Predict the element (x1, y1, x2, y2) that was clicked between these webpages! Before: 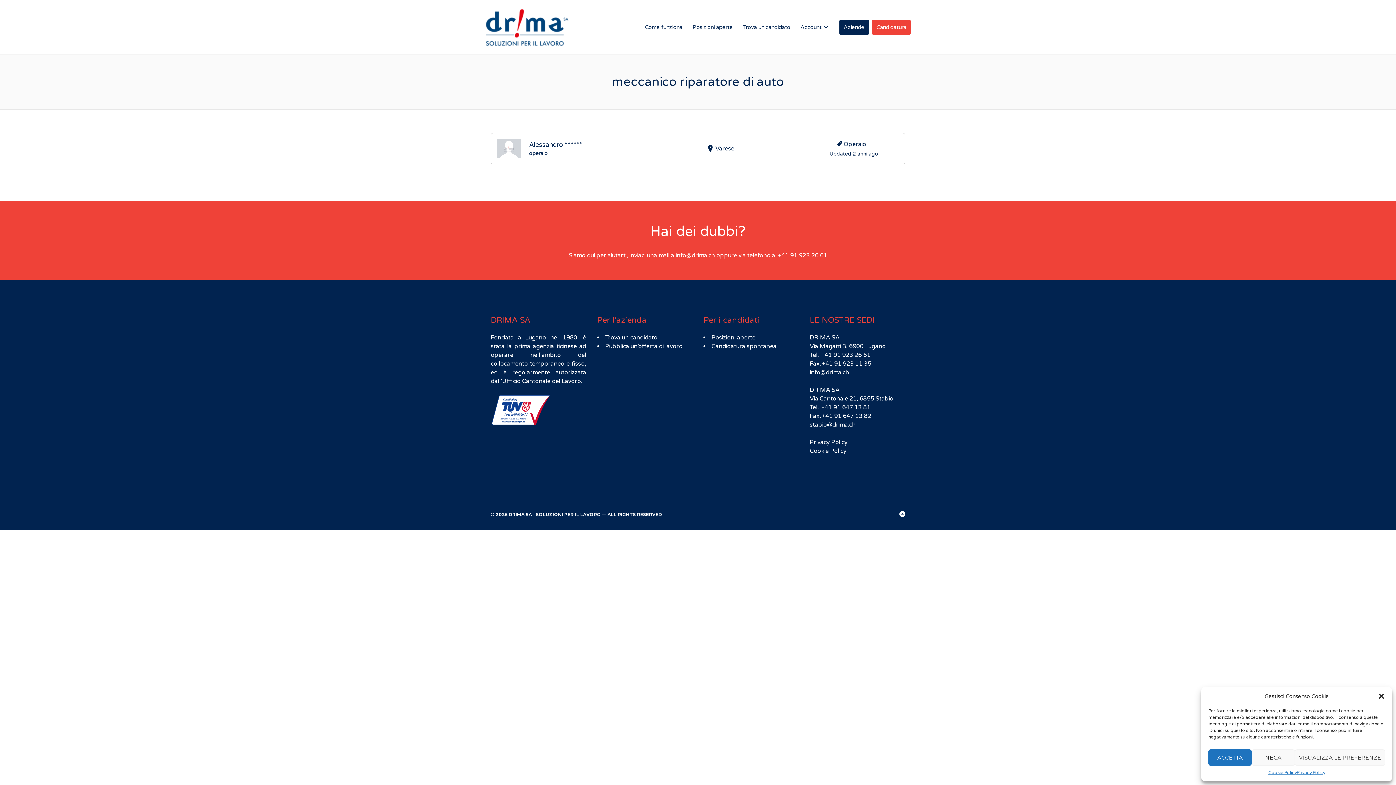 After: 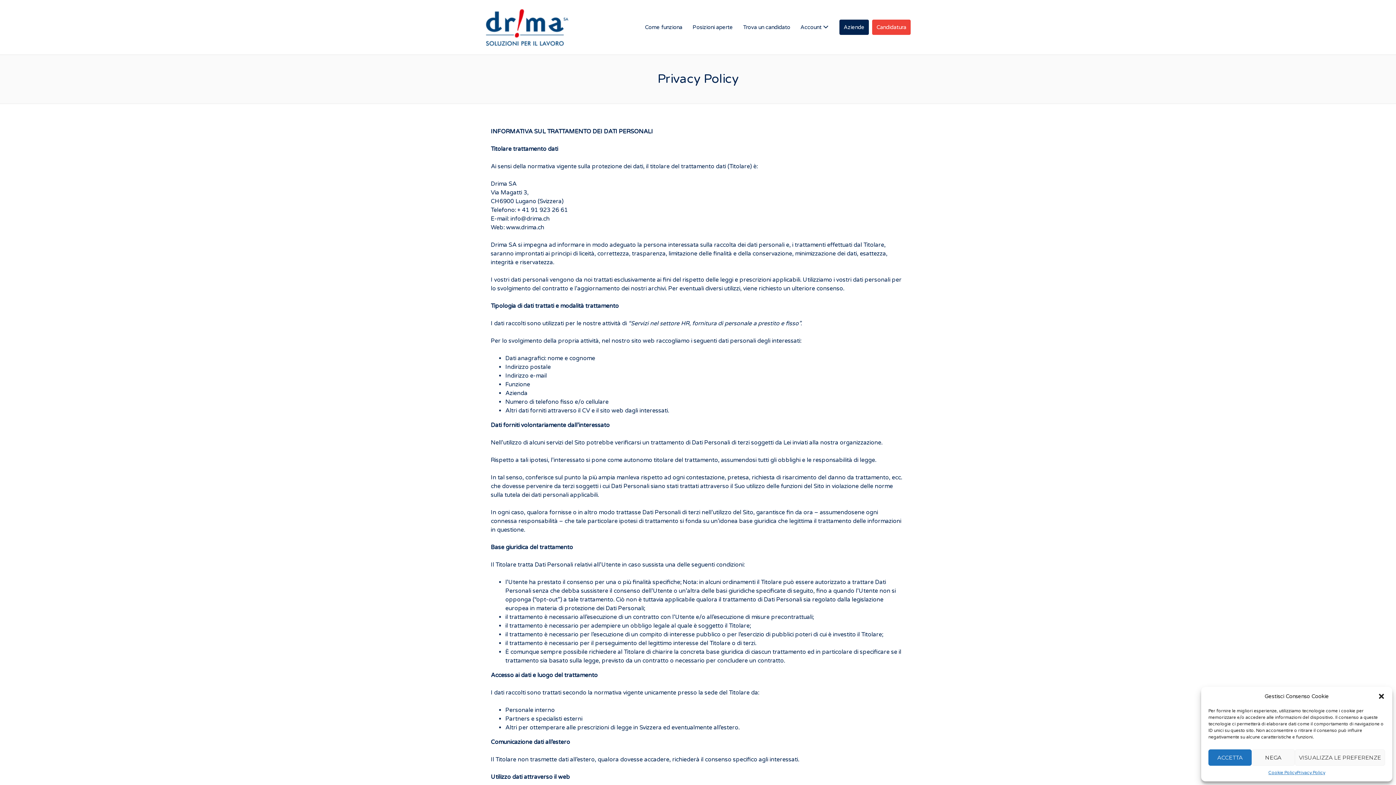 Action: bbox: (810, 424, 847, 431) label: Privacy Policy